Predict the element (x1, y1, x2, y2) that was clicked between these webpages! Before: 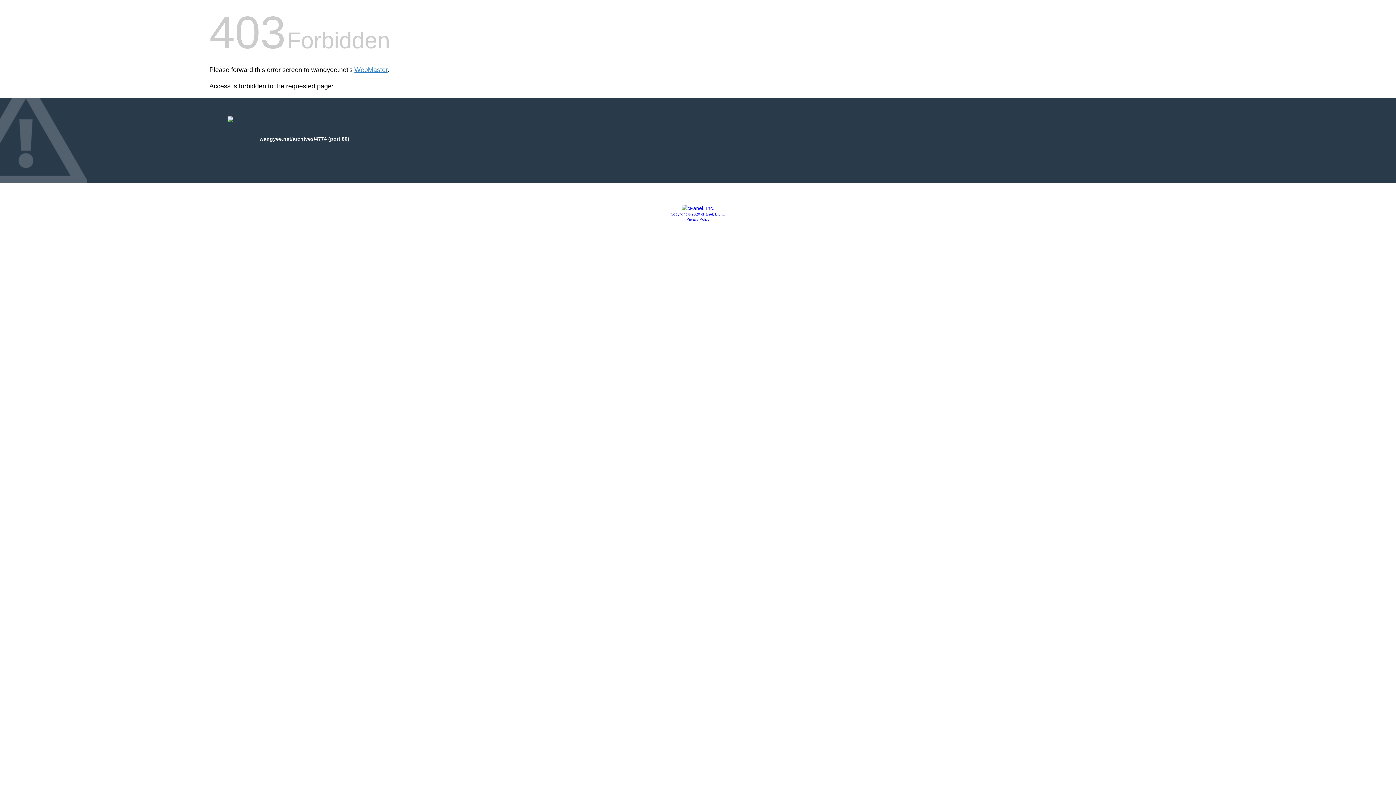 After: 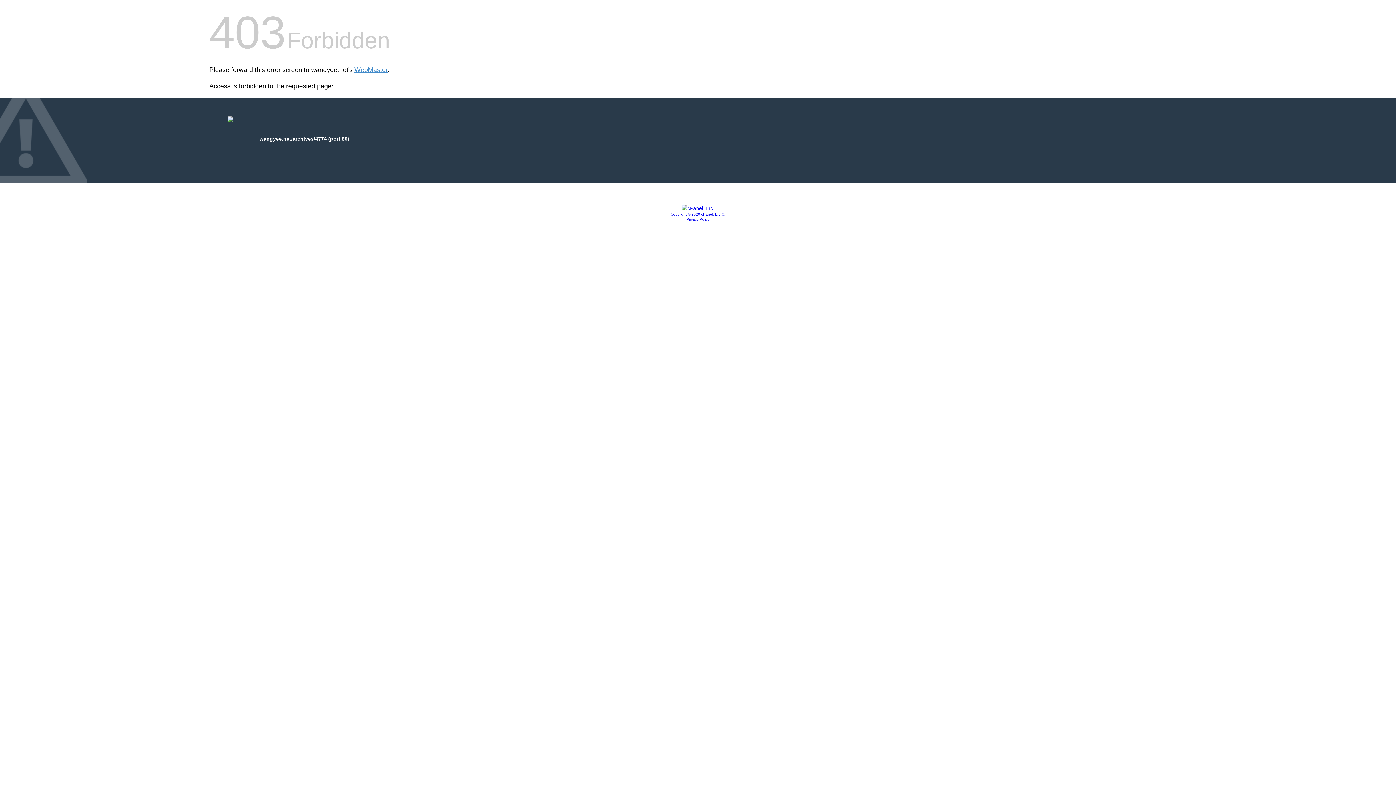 Action: bbox: (686, 217, 709, 221) label: Privacy Policy